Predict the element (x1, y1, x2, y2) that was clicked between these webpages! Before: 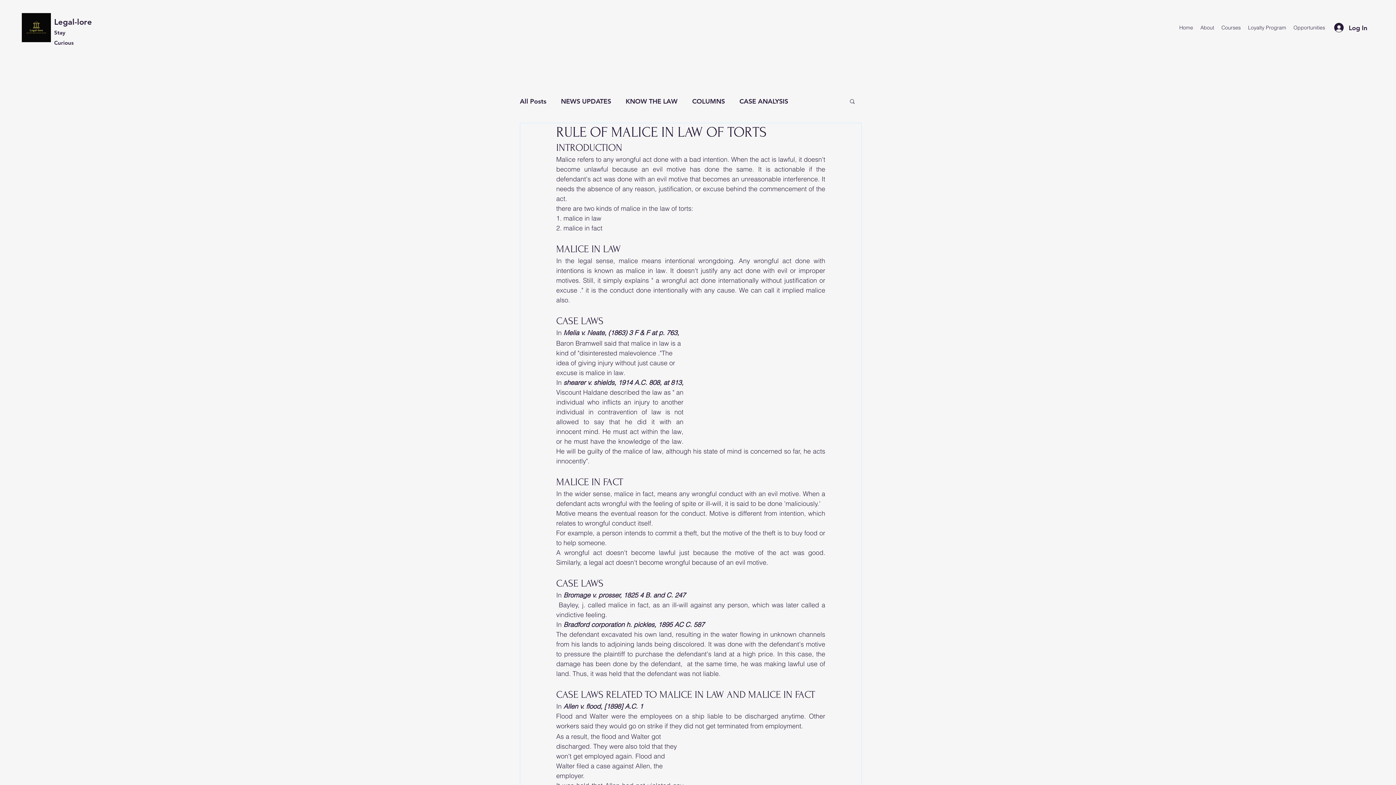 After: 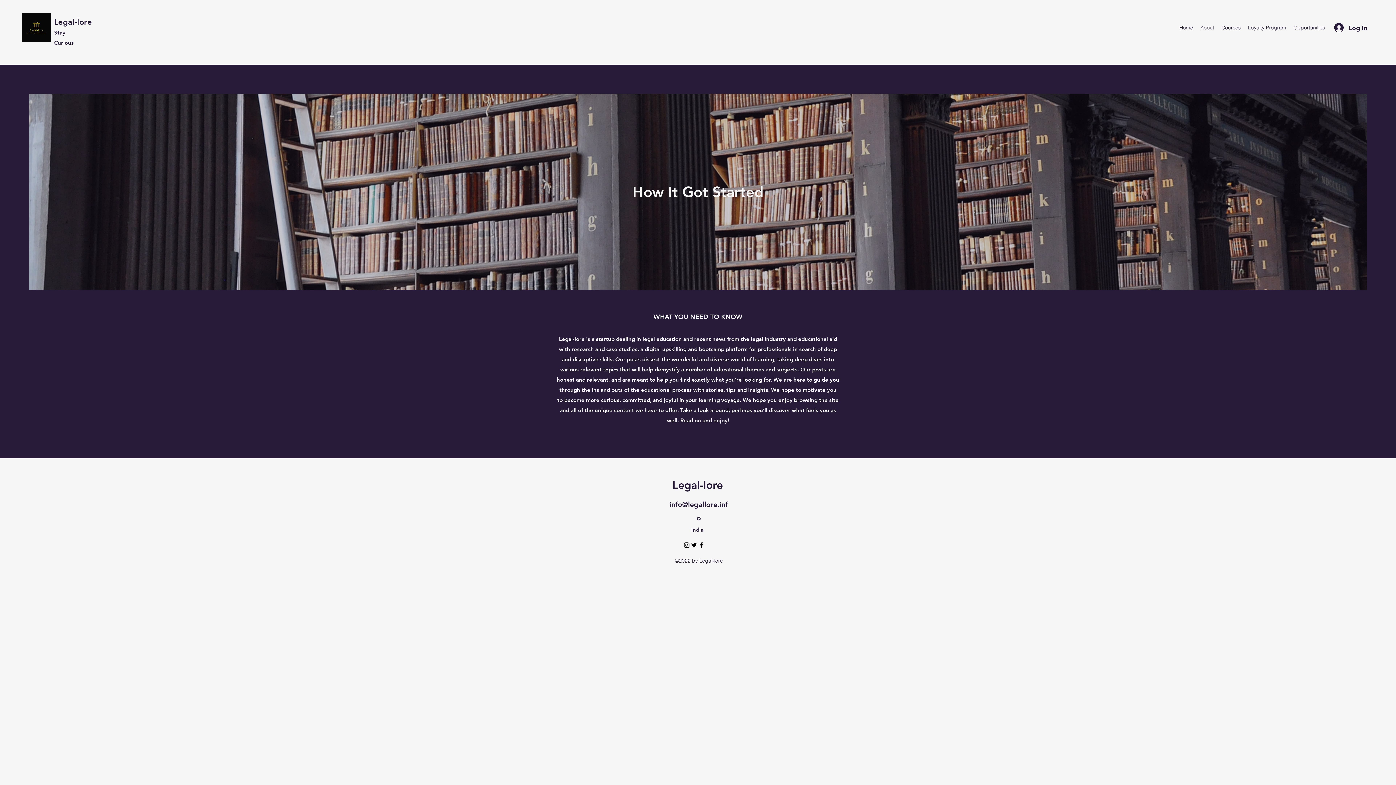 Action: bbox: (1197, 22, 1218, 33) label: About